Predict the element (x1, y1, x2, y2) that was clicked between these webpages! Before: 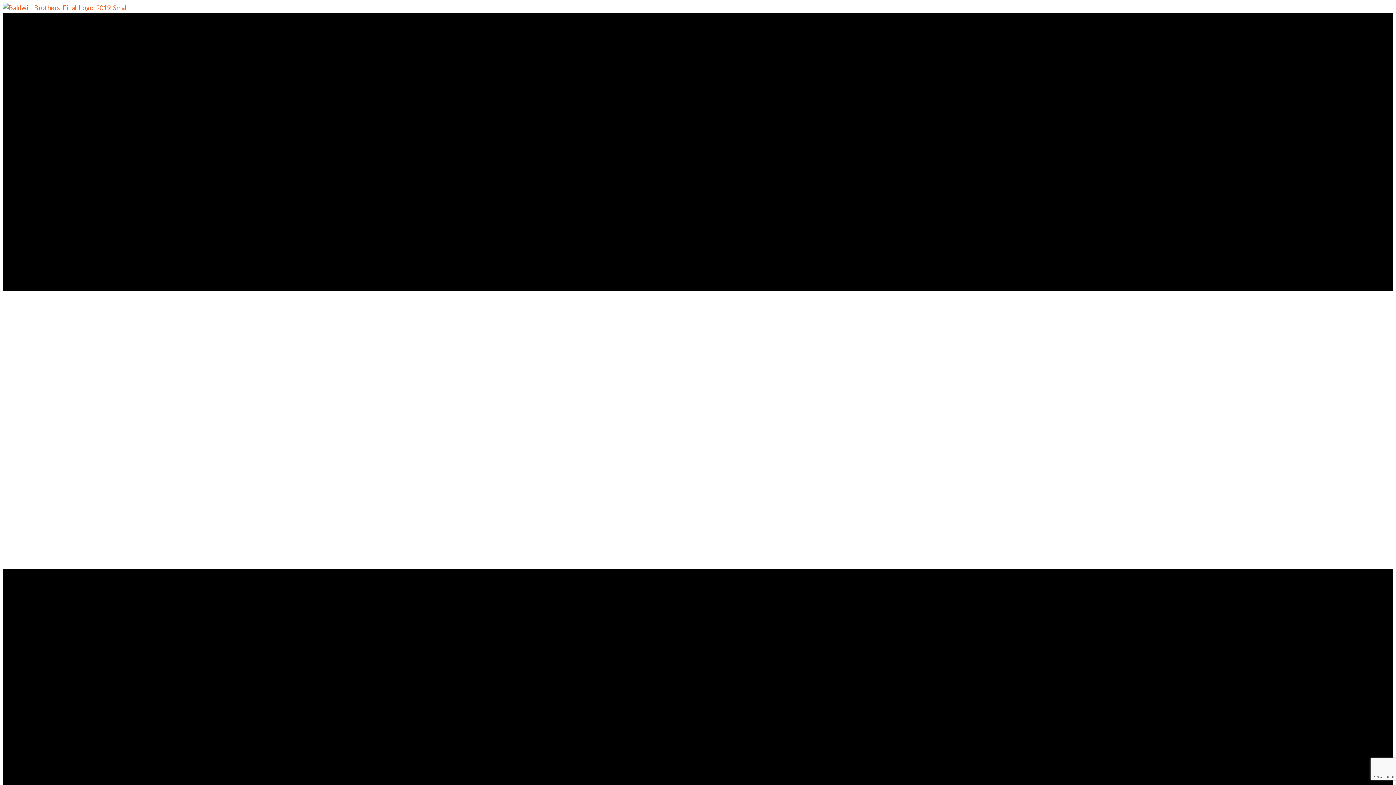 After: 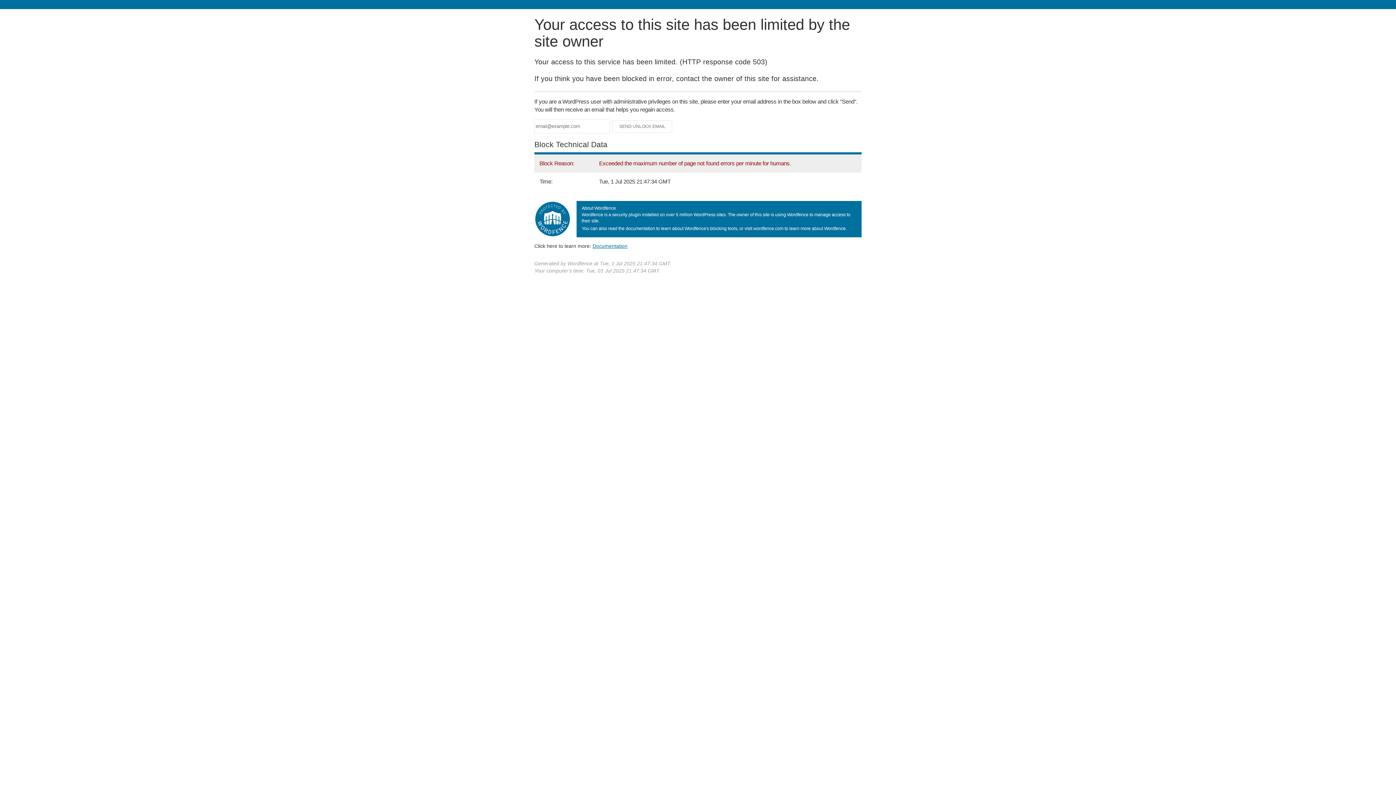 Action: bbox: (2, 3, 127, 11)